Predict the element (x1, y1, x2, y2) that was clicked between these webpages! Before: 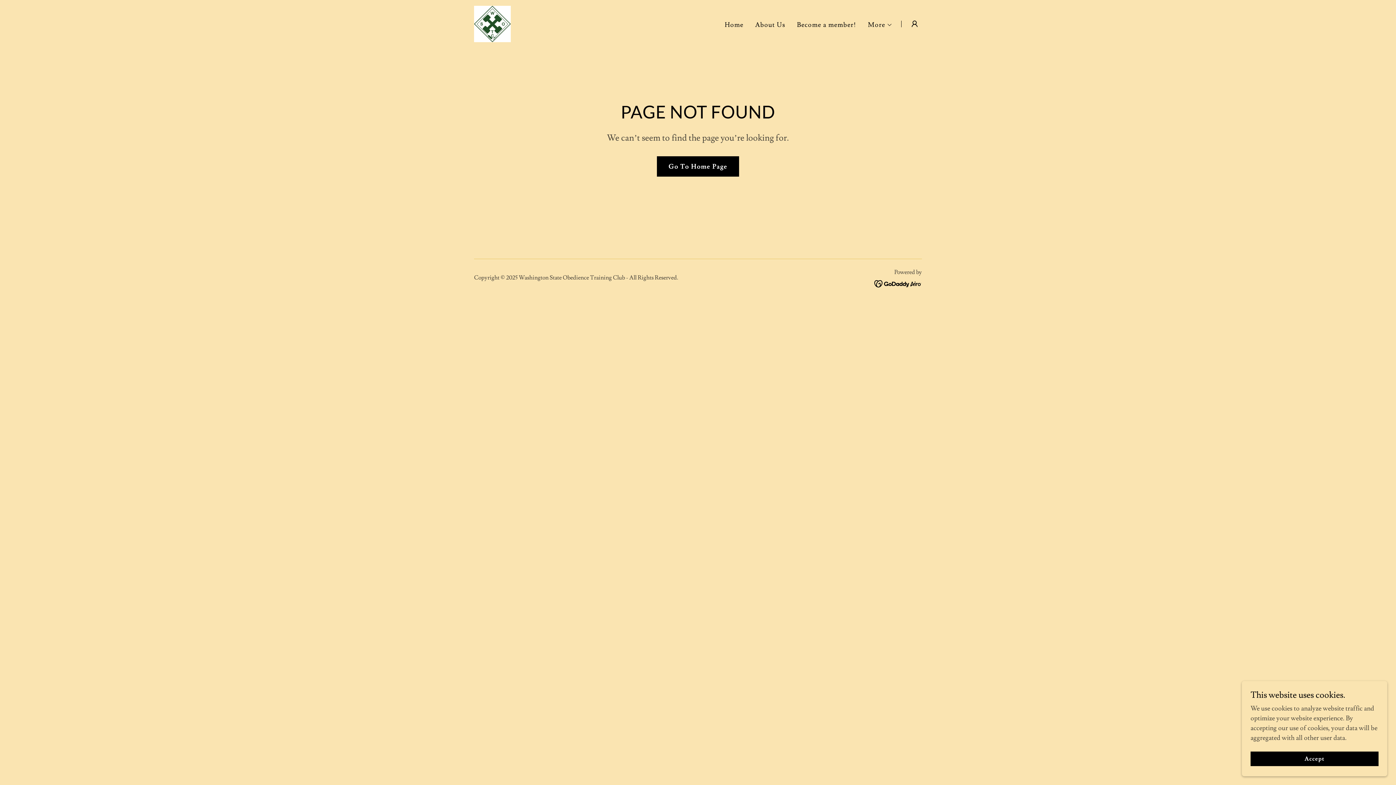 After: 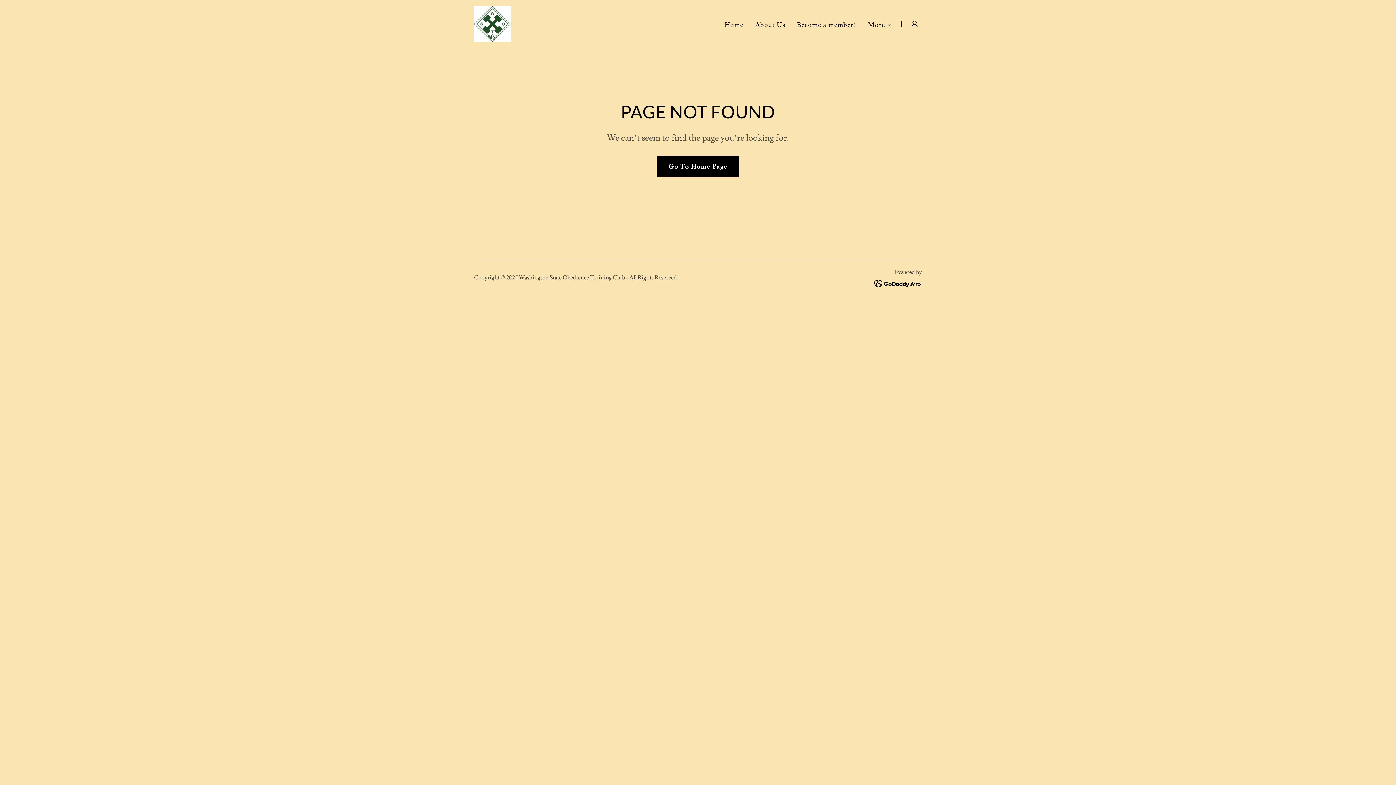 Action: bbox: (1250, 752, 1378, 766) label: Accept